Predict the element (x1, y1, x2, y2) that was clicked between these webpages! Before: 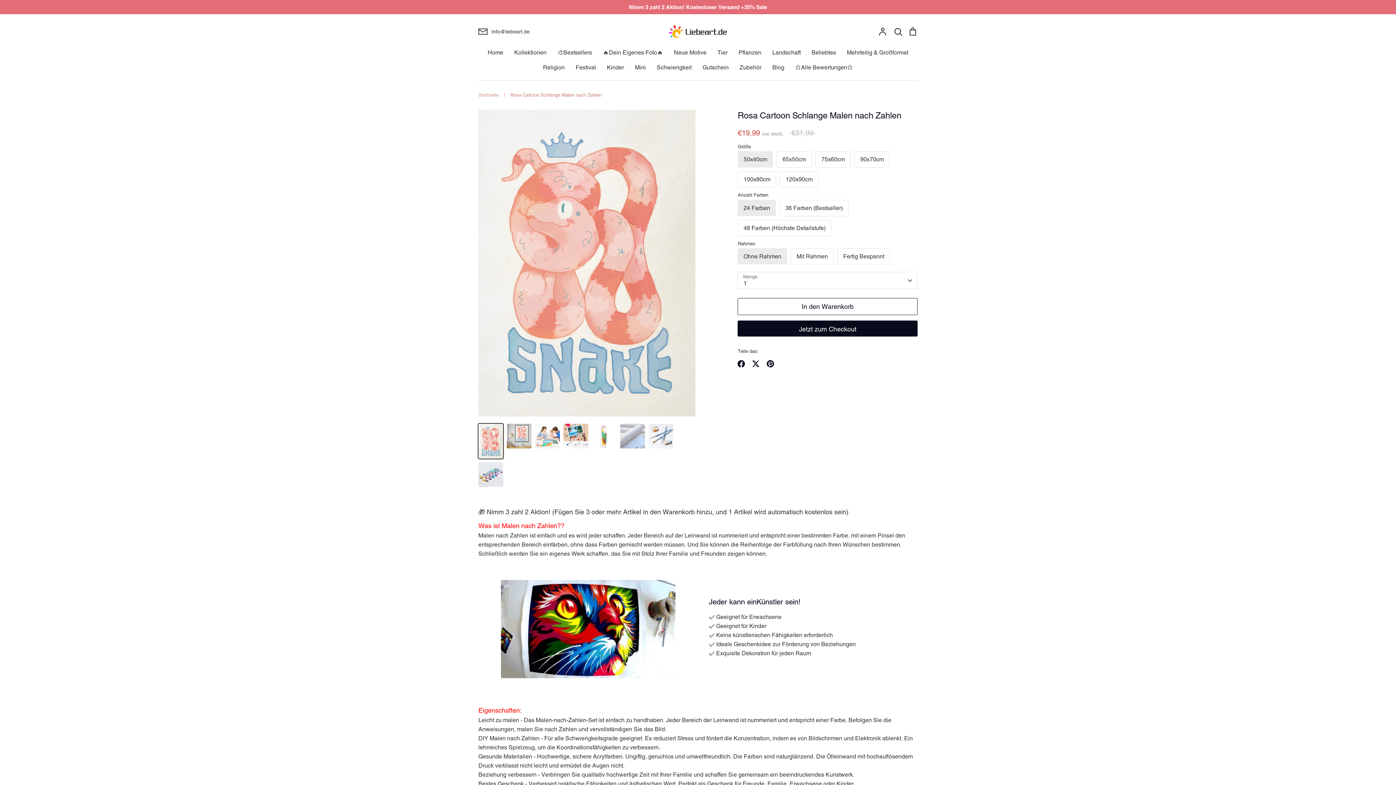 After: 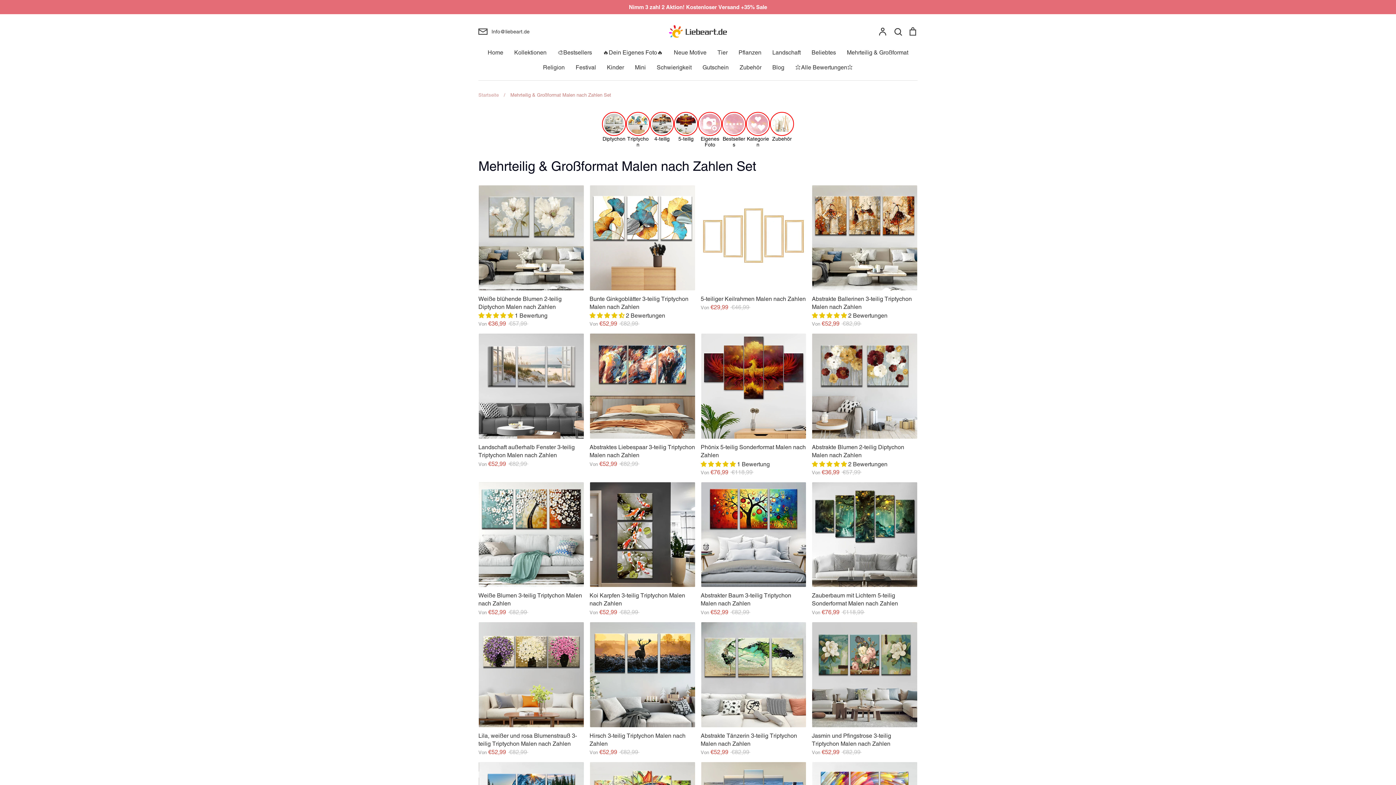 Action: bbox: (847, 49, 908, 56) label: Mehrteilig & Großformat